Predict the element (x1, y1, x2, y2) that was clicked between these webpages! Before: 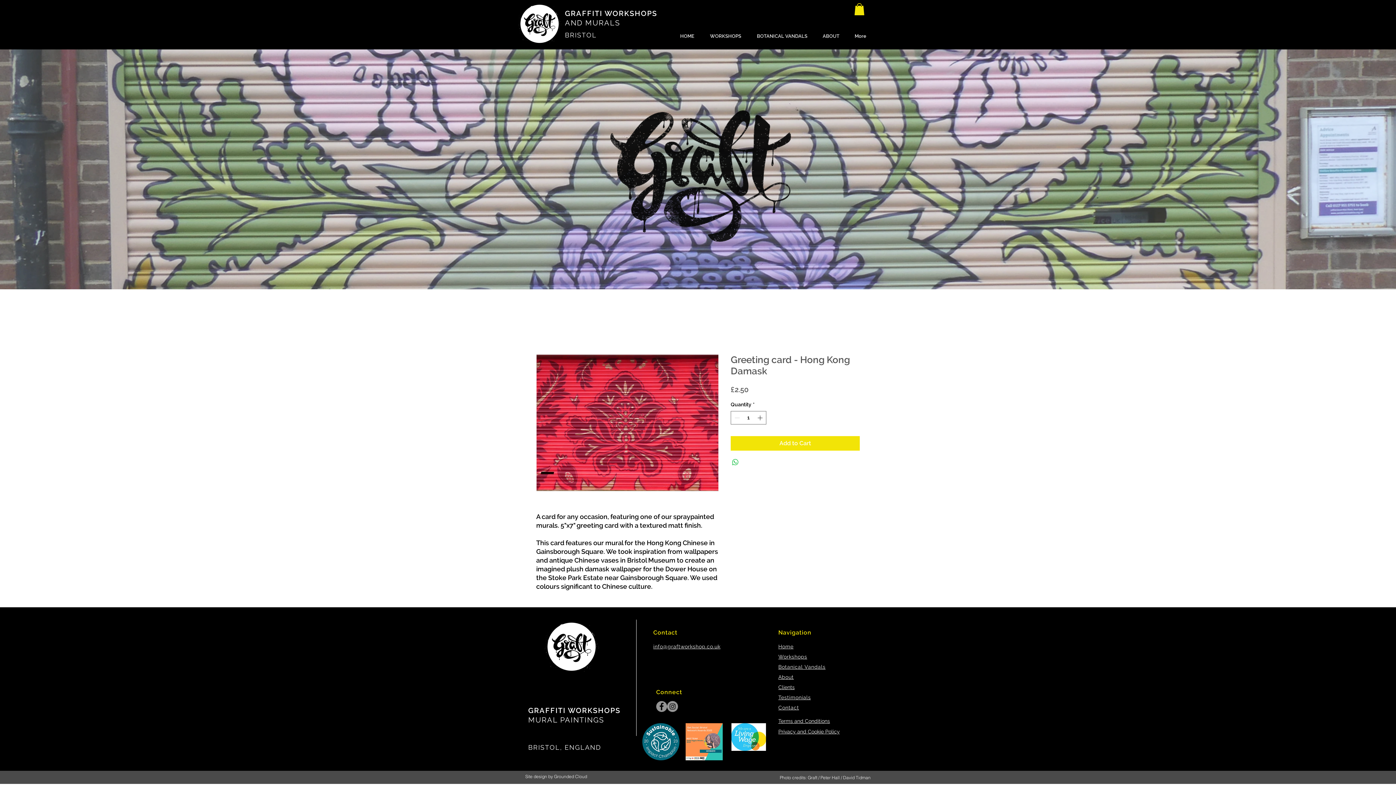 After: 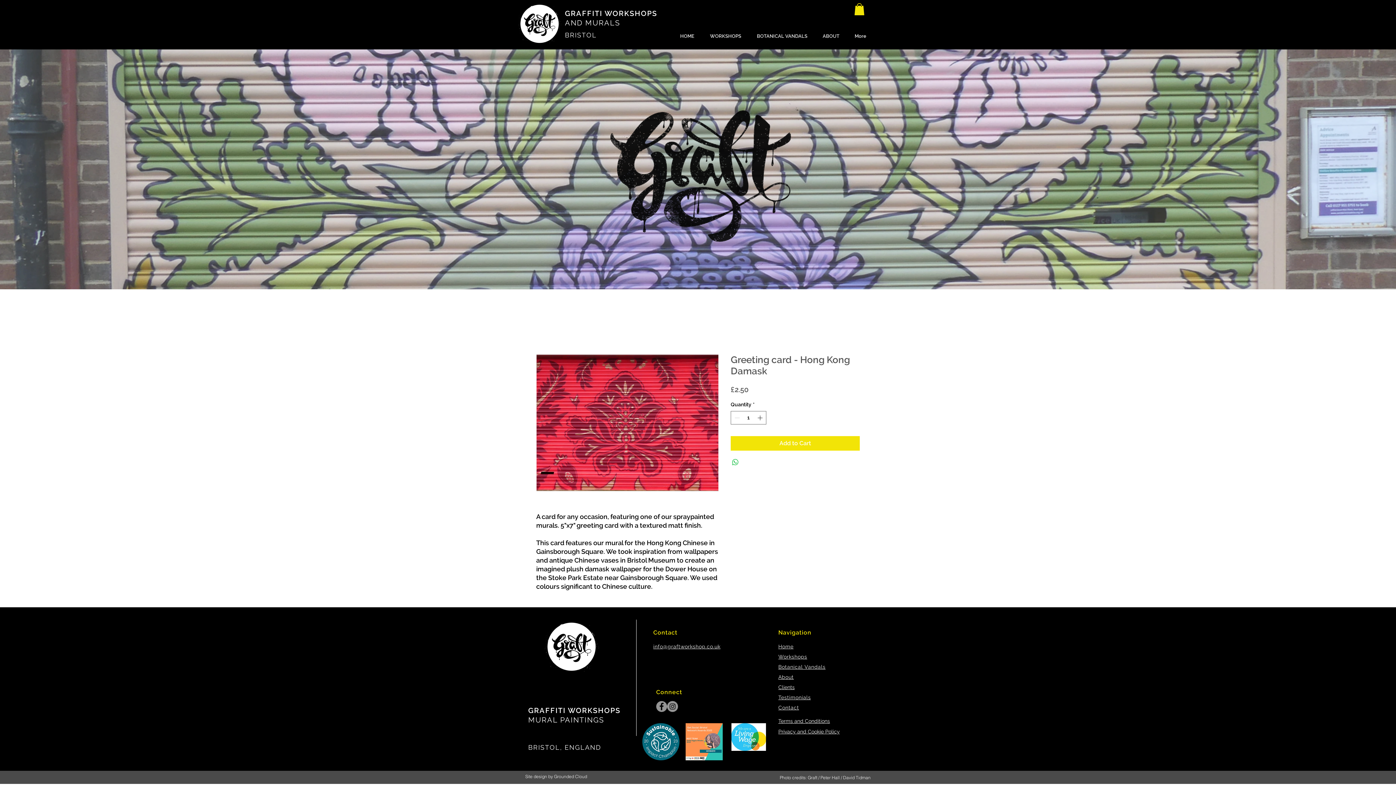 Action: bbox: (667, 701, 678, 712) label: Instagram